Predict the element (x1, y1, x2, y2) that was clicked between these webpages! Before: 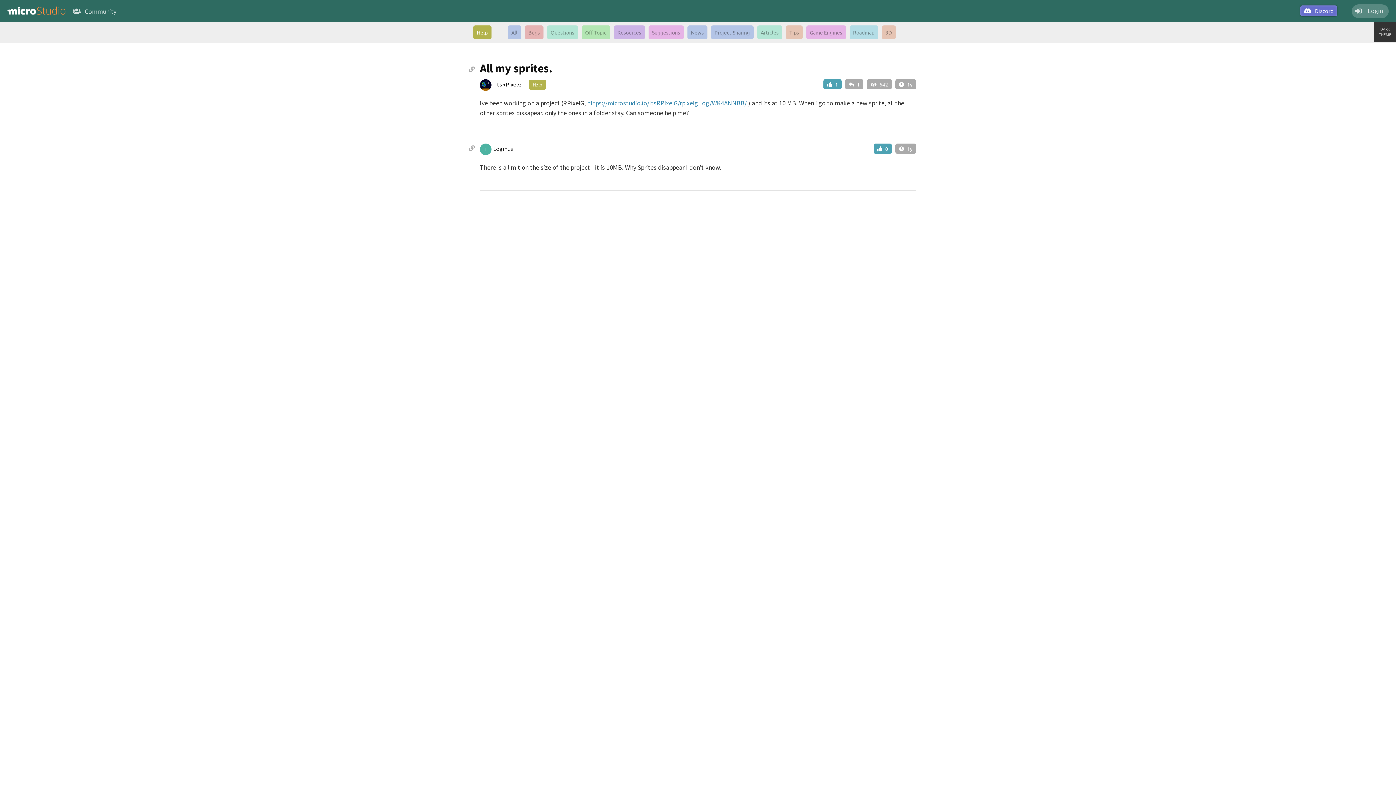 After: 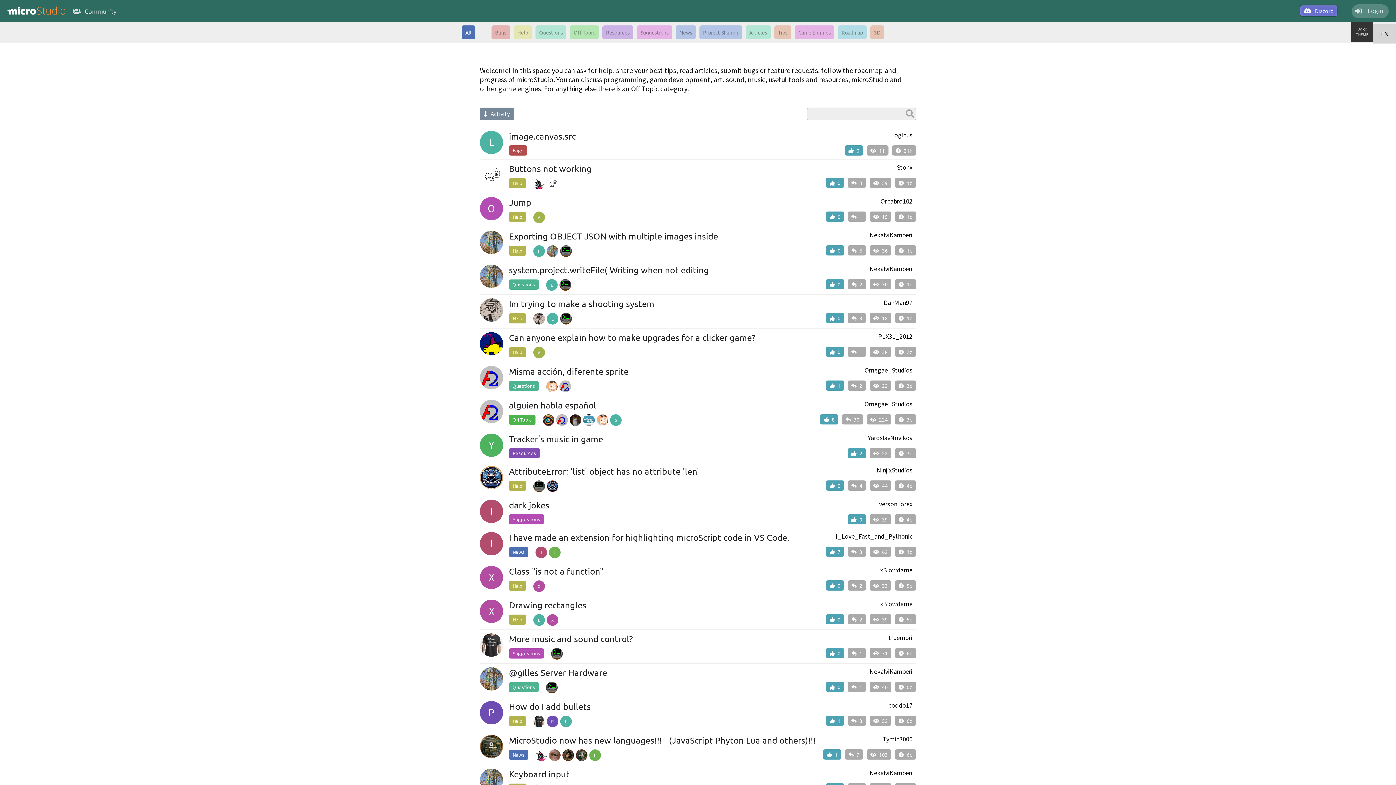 Action: label: Community bbox: (72, 6, 116, 15)